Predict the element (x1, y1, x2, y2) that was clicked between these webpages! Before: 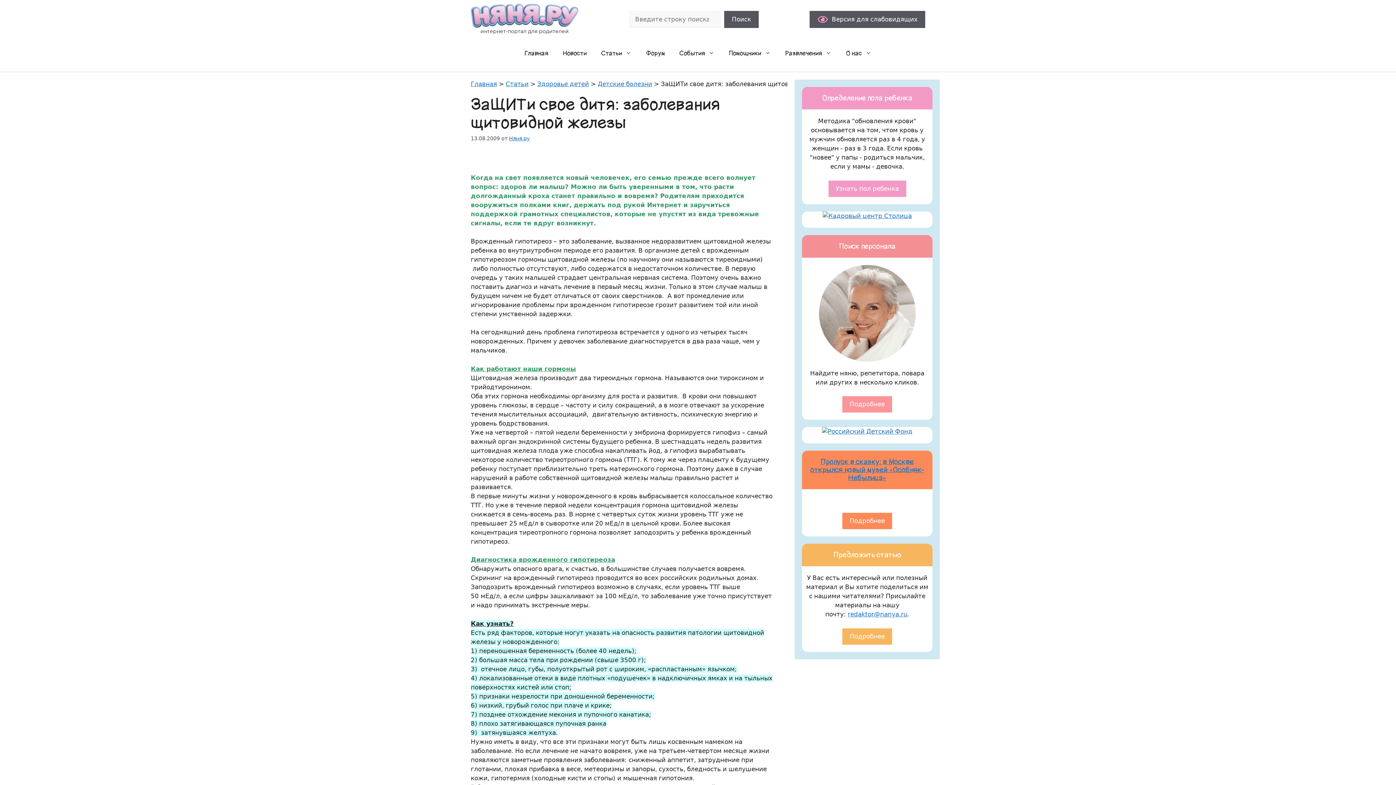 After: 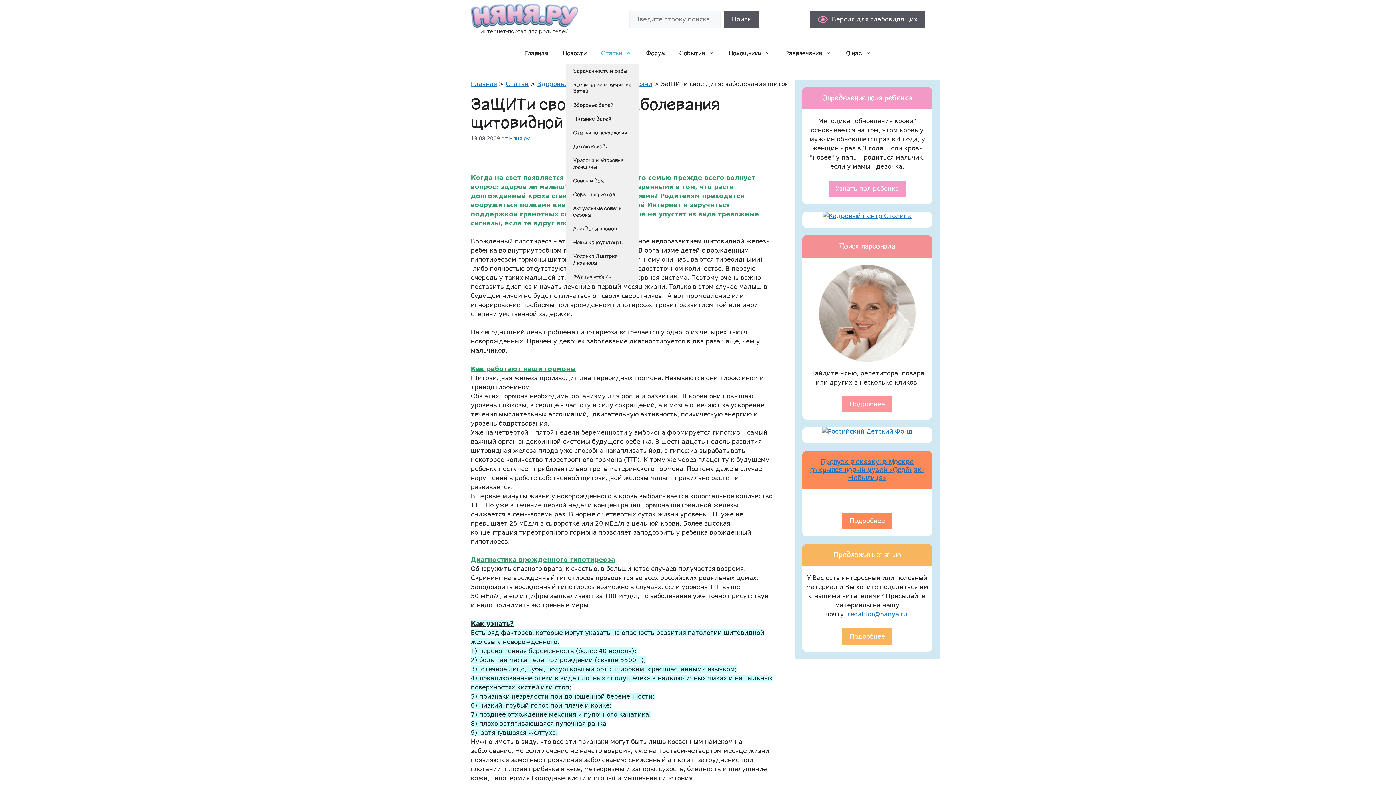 Action: bbox: (622, 42, 638, 64) label: Открыть подменю